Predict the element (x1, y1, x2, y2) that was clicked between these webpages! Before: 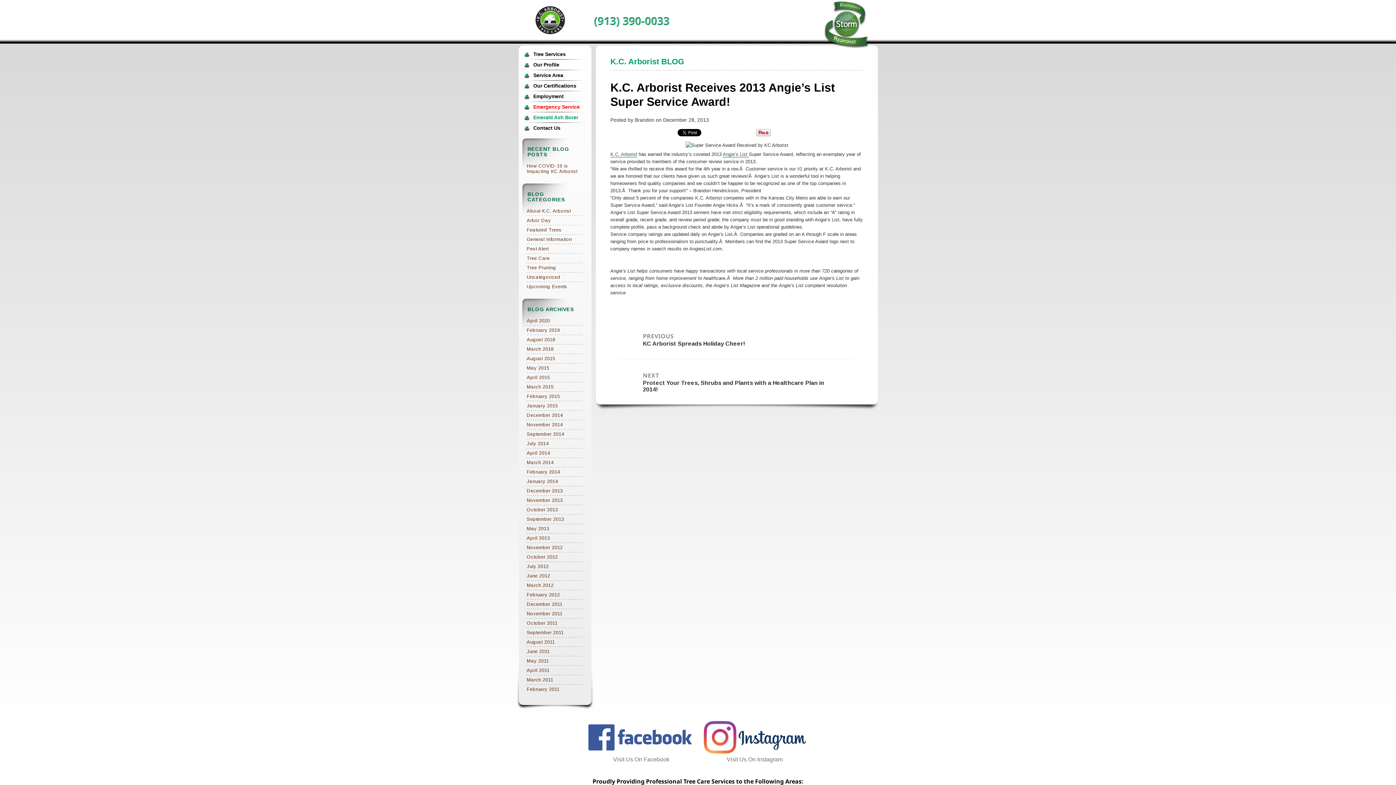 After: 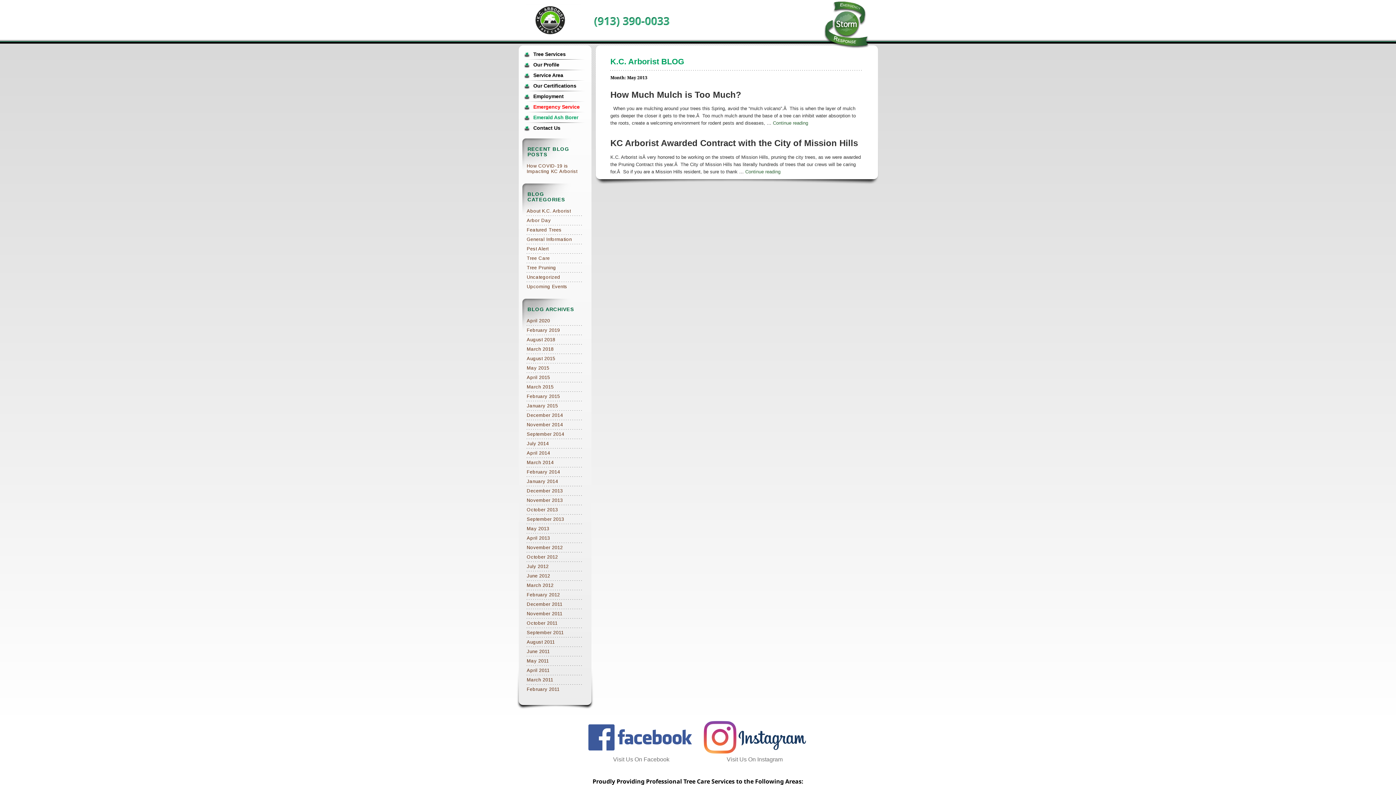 Action: bbox: (526, 525, 583, 533) label: May 2013